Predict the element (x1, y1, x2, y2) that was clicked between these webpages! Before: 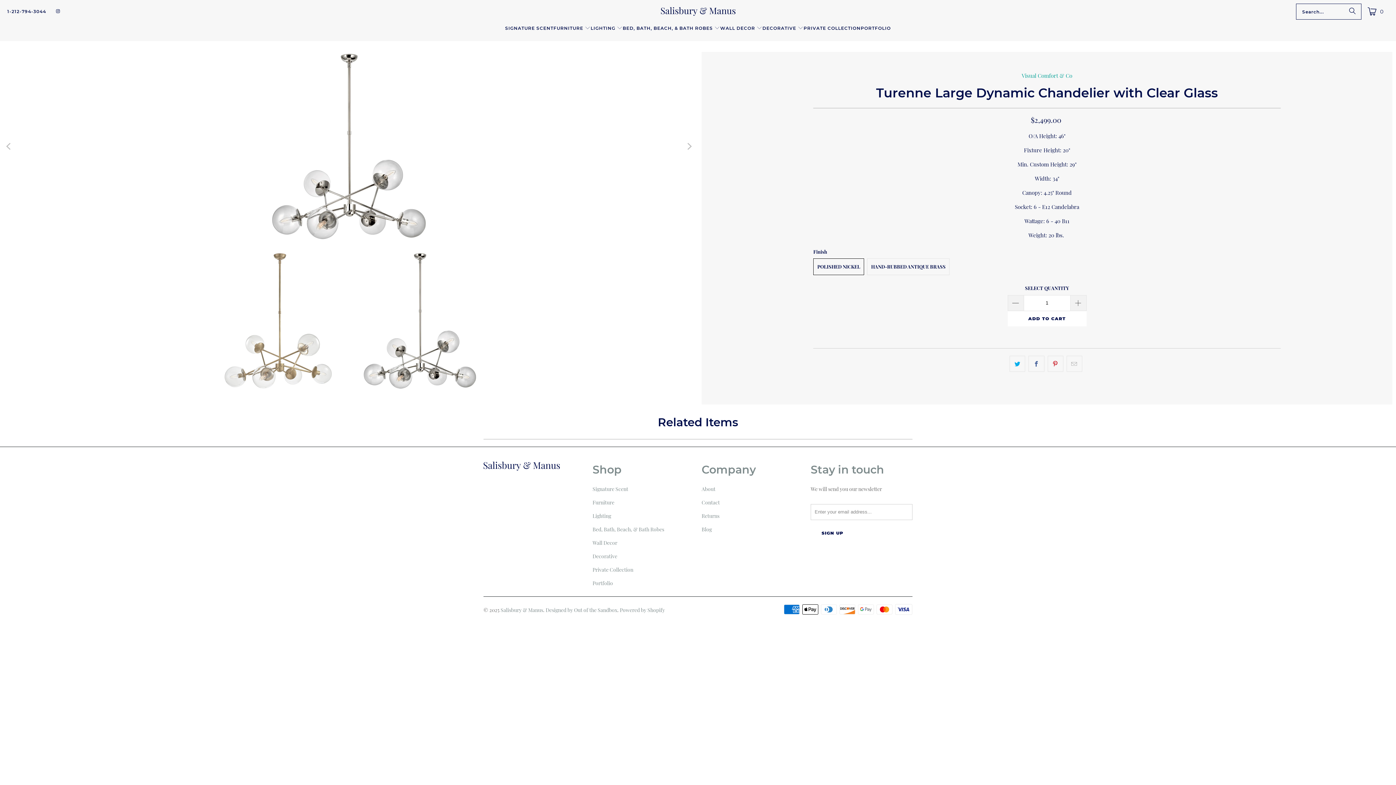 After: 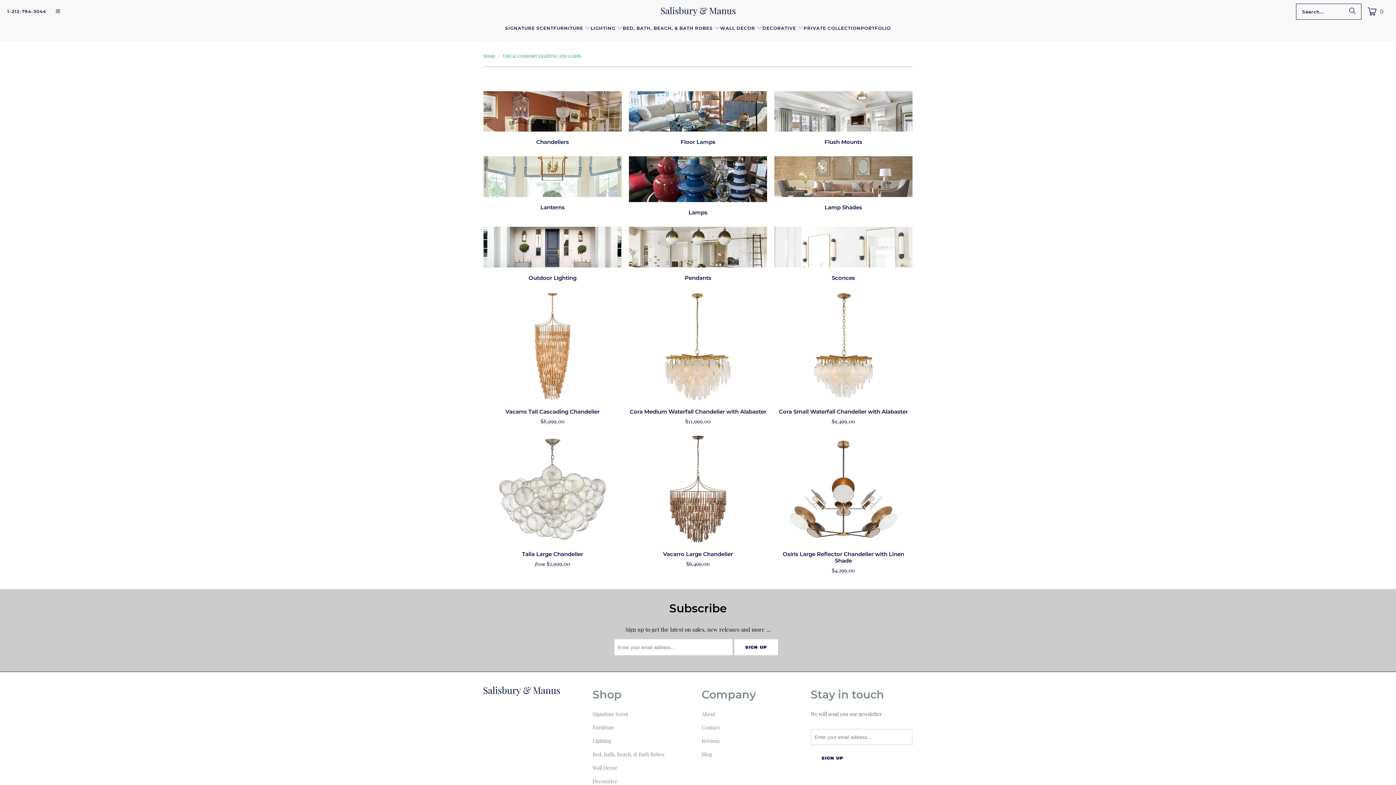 Action: bbox: (592, 512, 611, 519) label: Lighting